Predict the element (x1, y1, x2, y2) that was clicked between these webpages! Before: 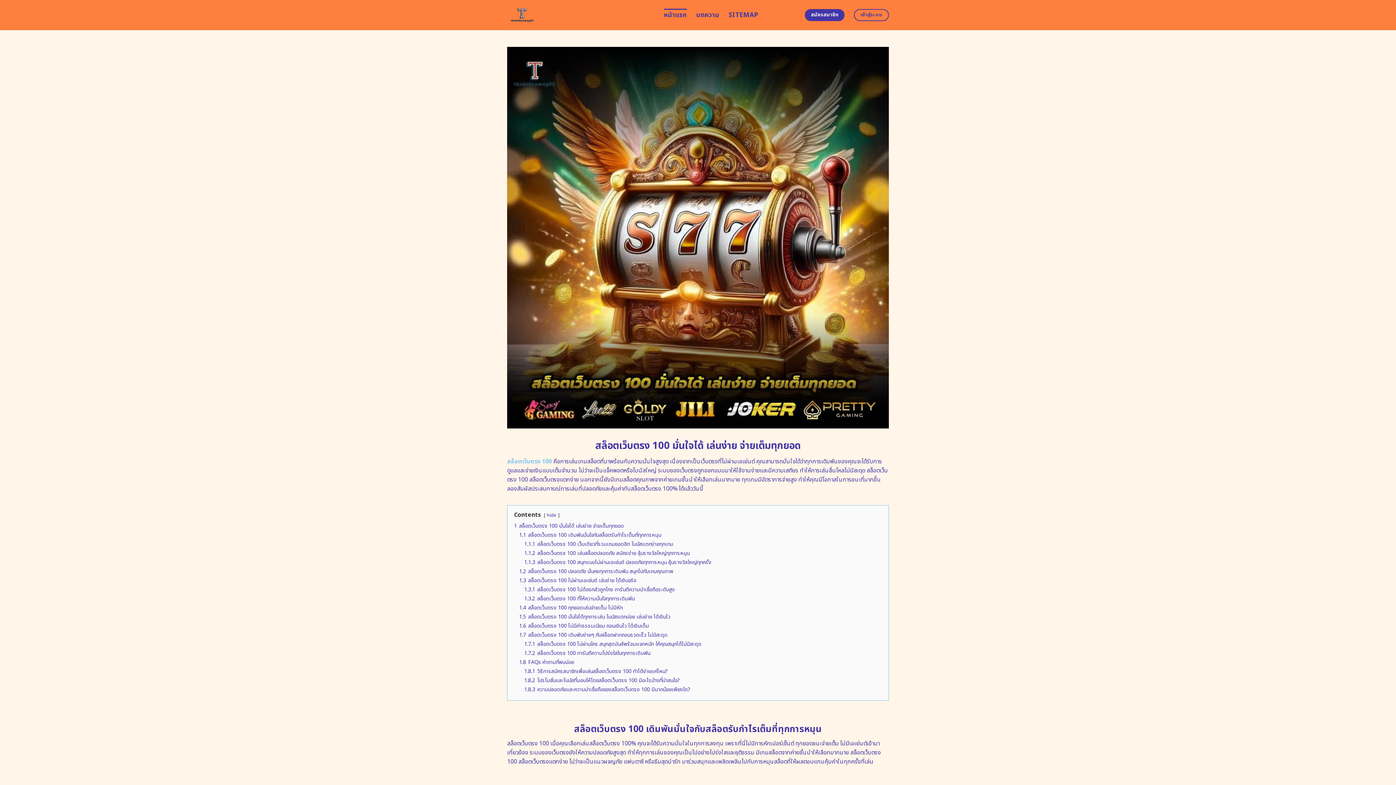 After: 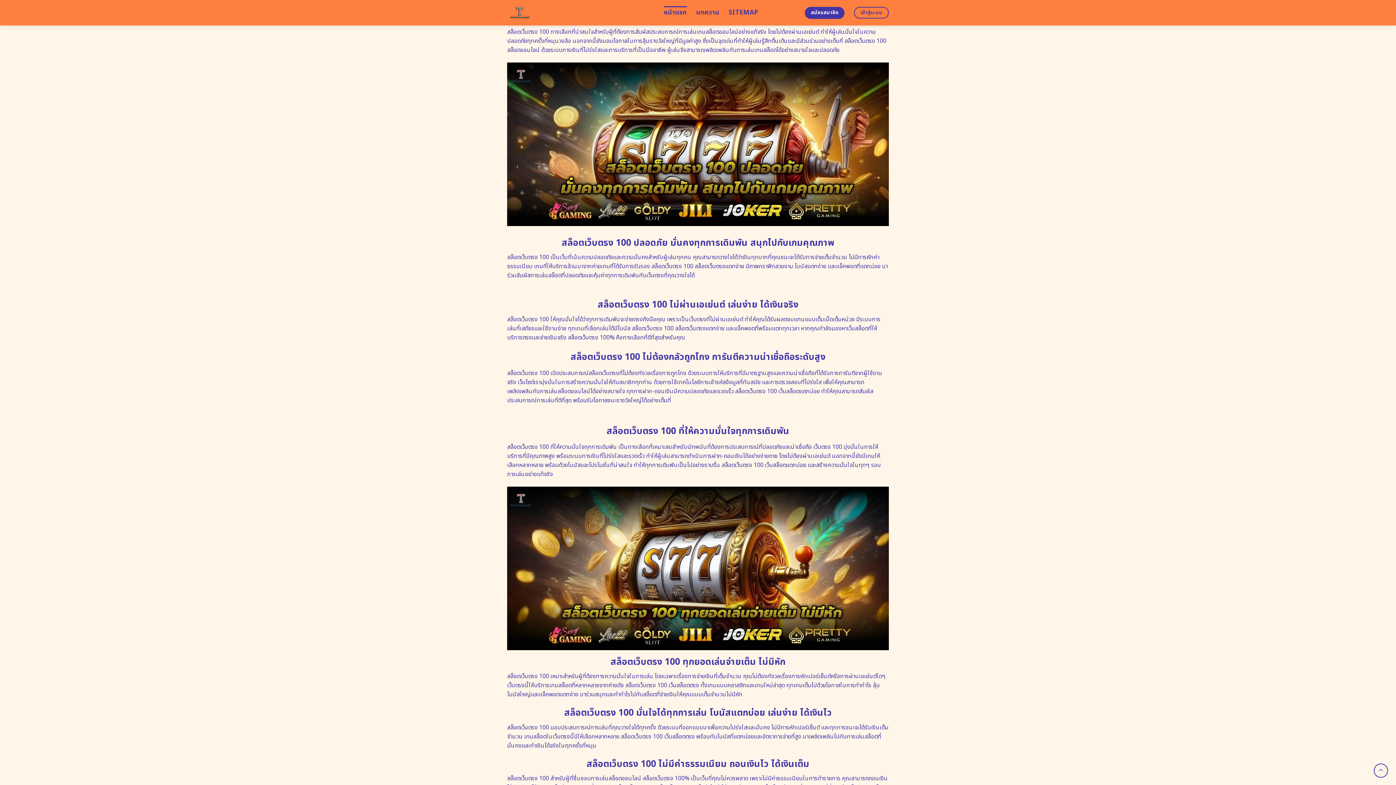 Action: bbox: (524, 558, 711, 566) label: 1.1.3 สล็อตเว็บตรง 100 สนุกแบบไม่ผ่านเอเย่นต์ ปลอดภัยทุกการหมุน ลุ้นรางวัลใหญ่ทุกครั้ง